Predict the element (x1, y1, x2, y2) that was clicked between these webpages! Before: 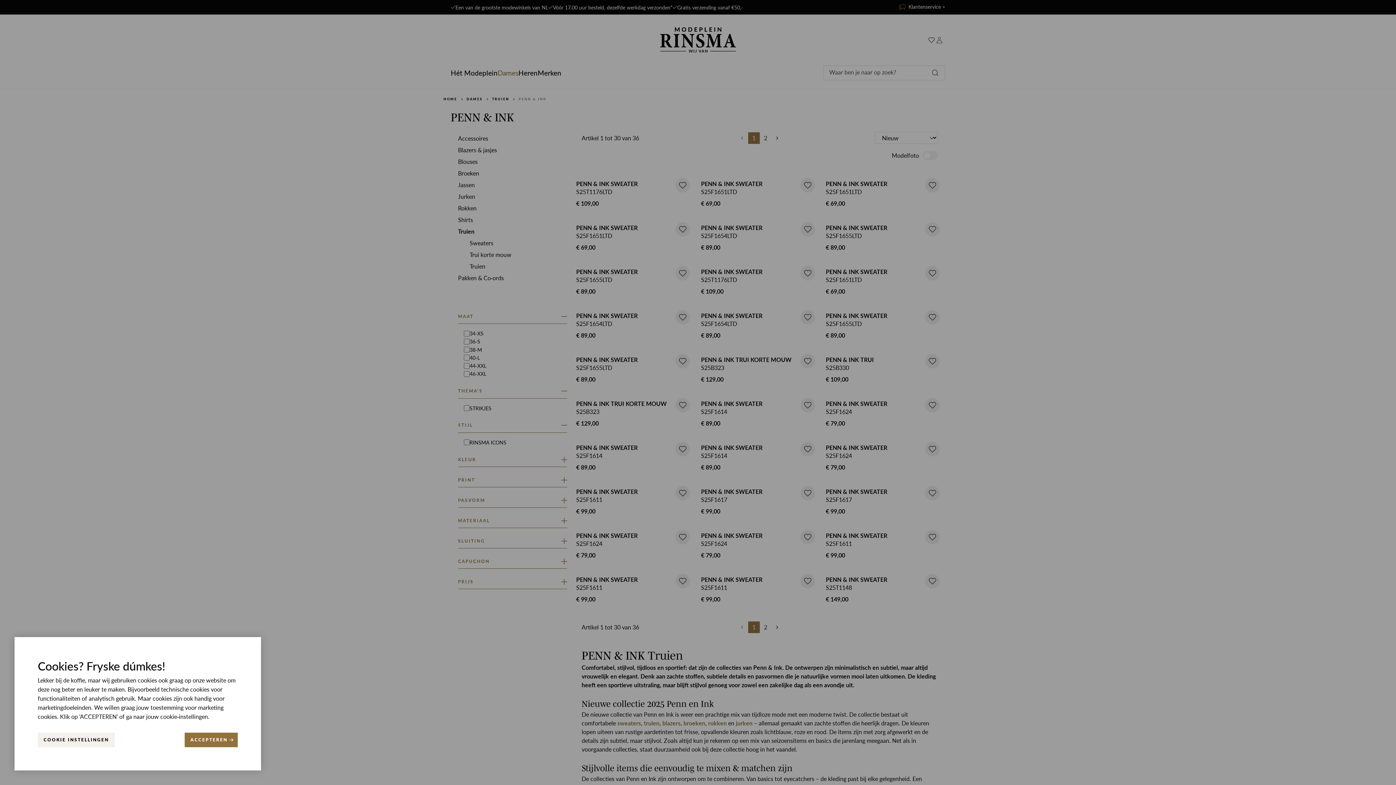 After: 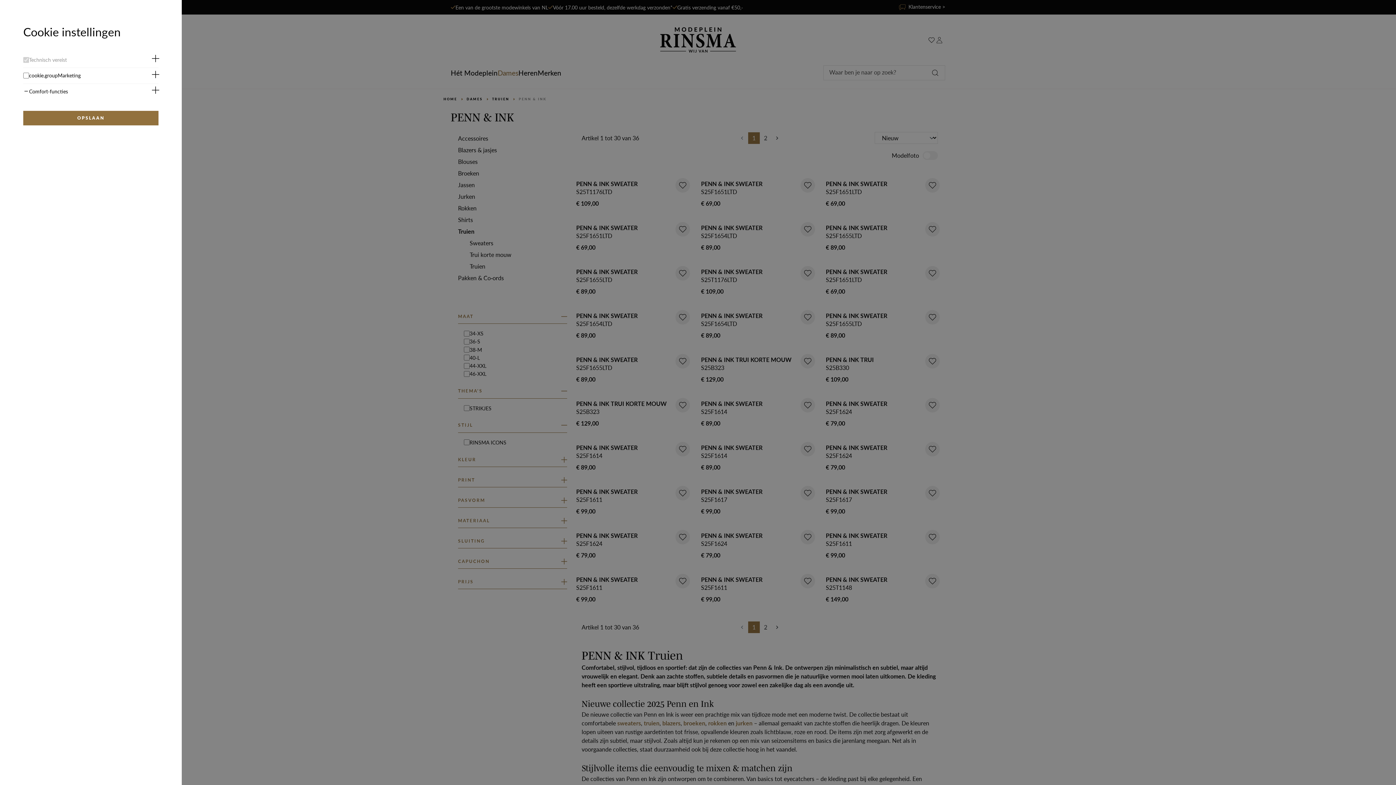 Action: label: COOKIE INSTELLINGEN bbox: (37, 733, 114, 747)